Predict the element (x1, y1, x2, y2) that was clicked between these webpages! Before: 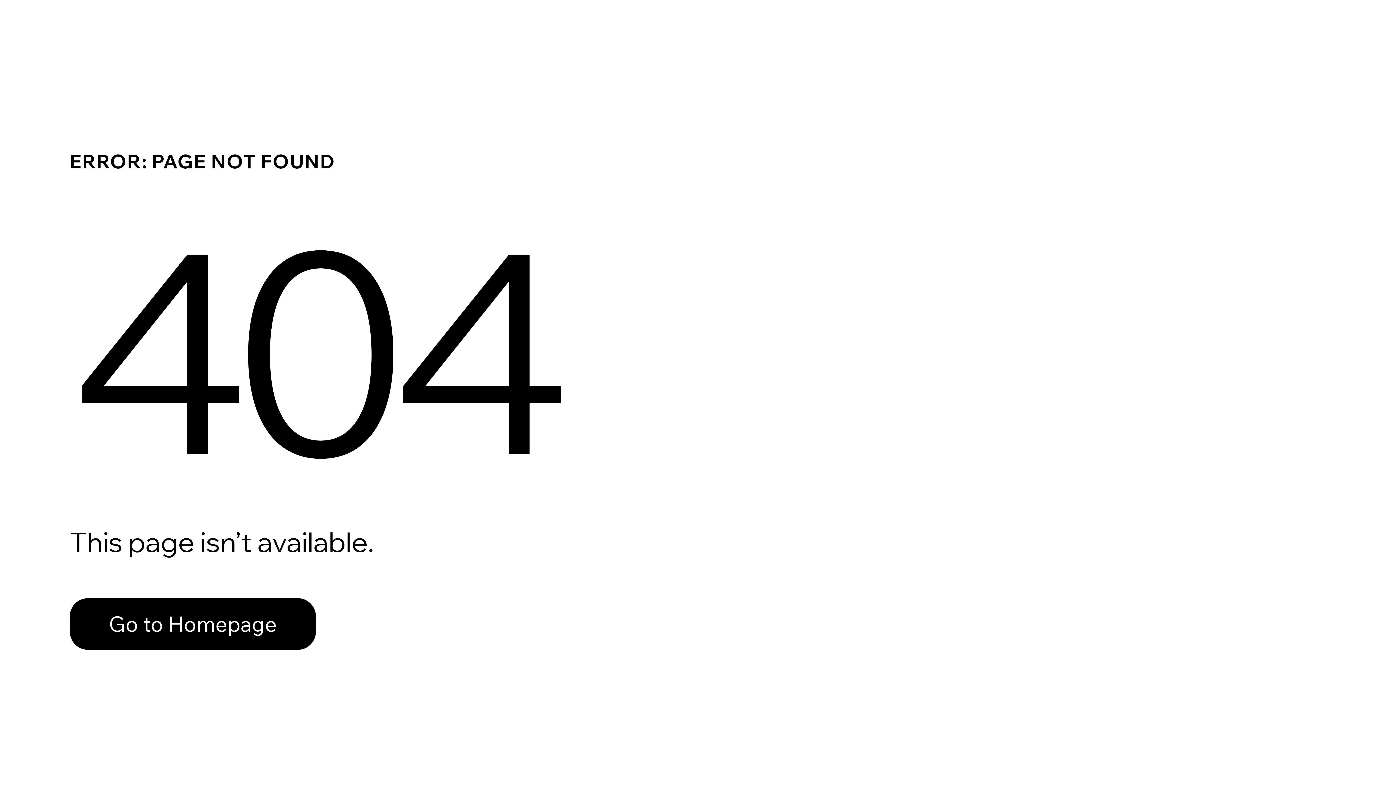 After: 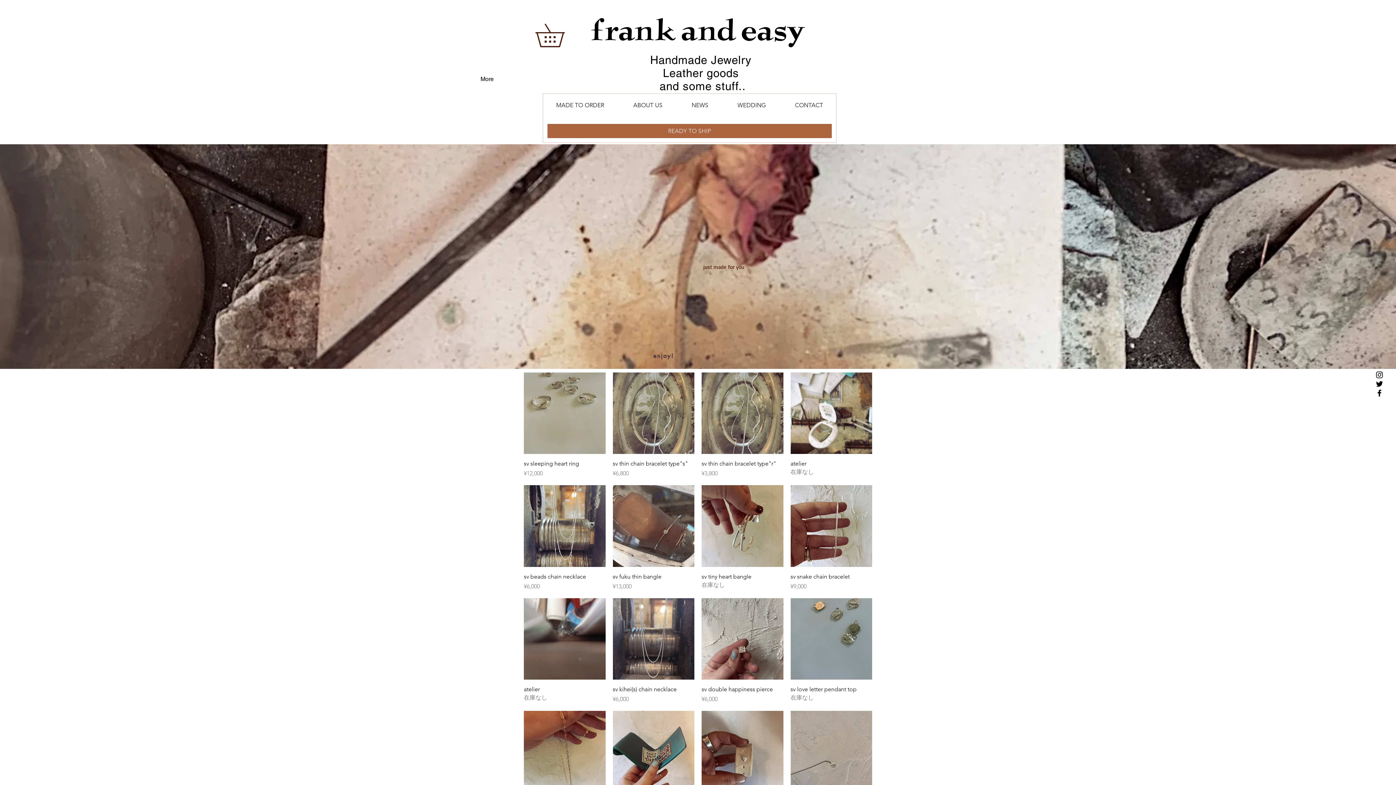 Action: bbox: (69, 598, 316, 650) label: Go to Homepage